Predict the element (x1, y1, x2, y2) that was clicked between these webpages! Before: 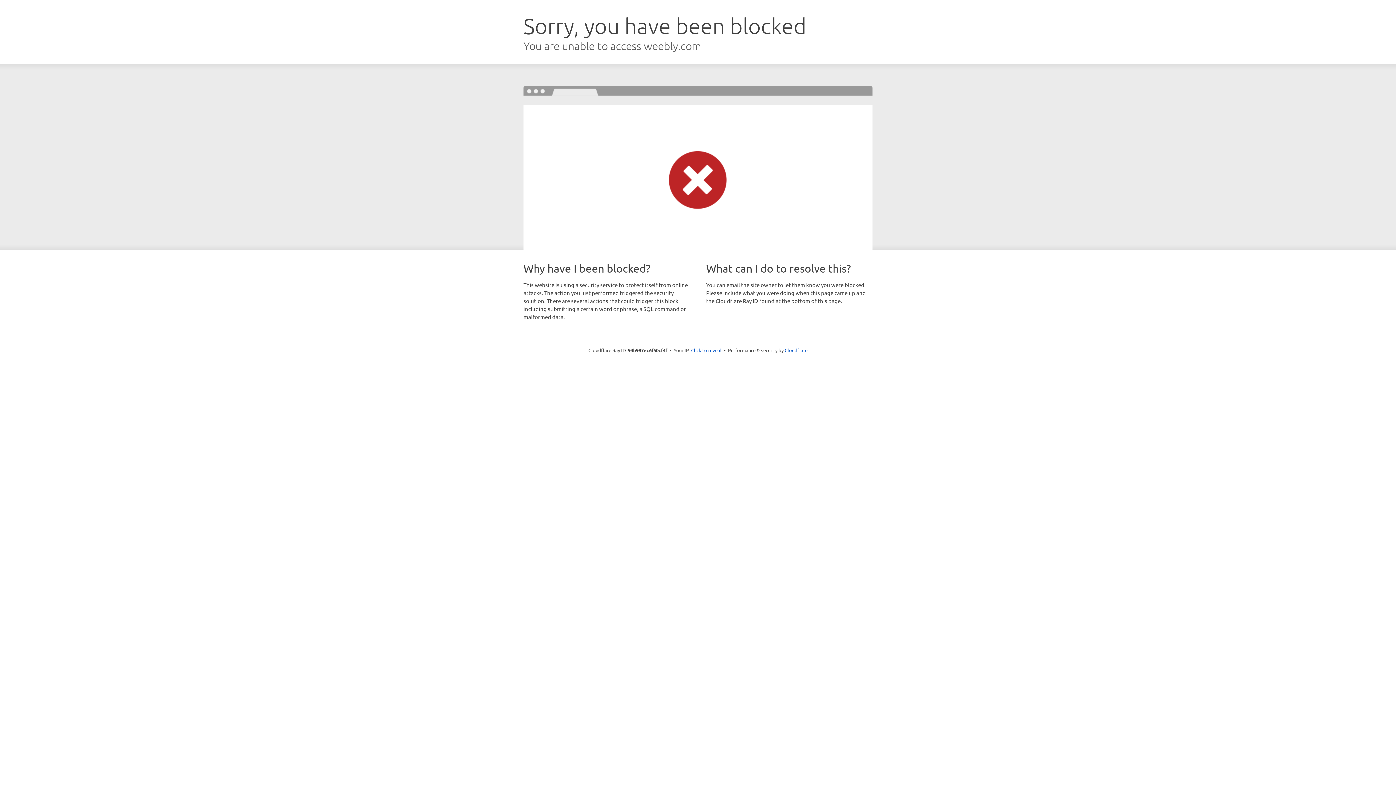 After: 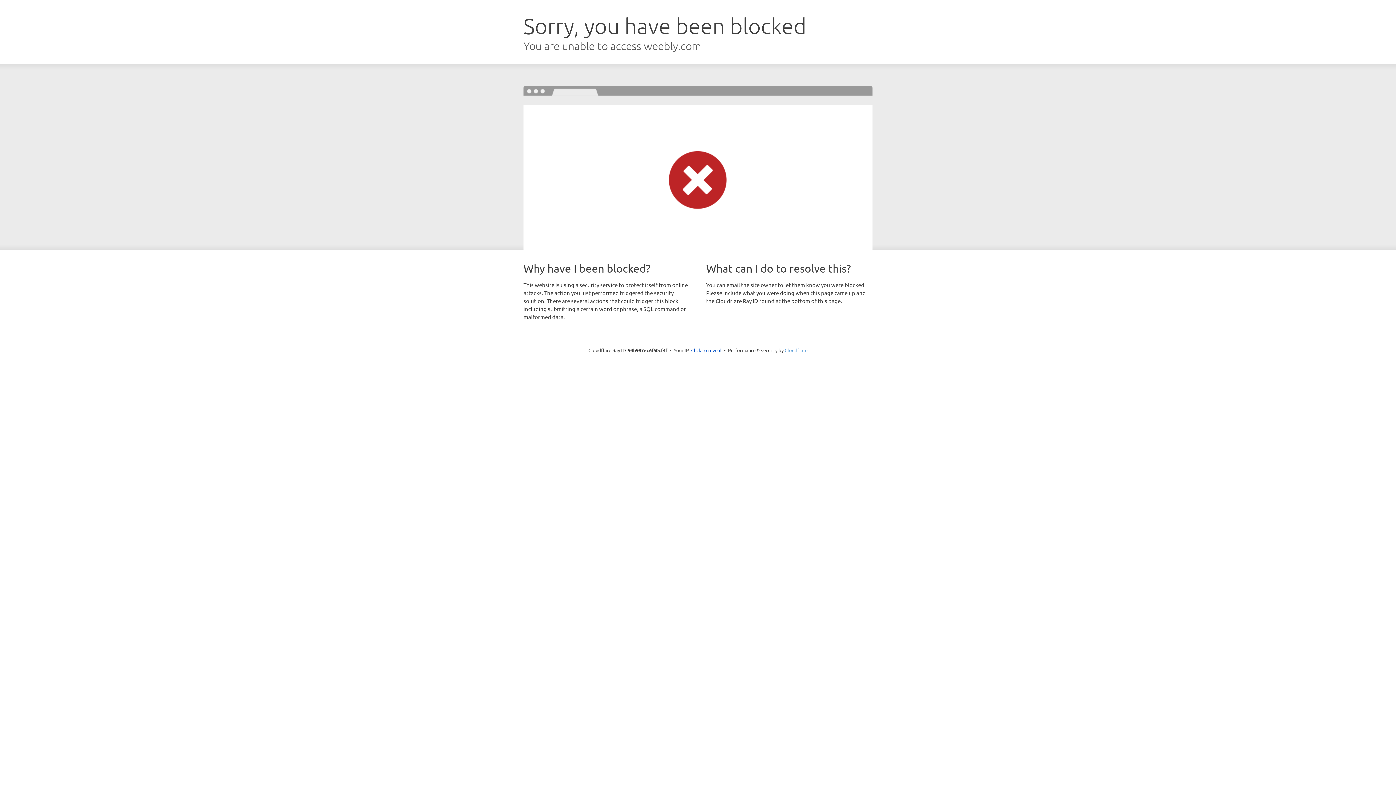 Action: label: Cloudflare bbox: (784, 347, 807, 353)